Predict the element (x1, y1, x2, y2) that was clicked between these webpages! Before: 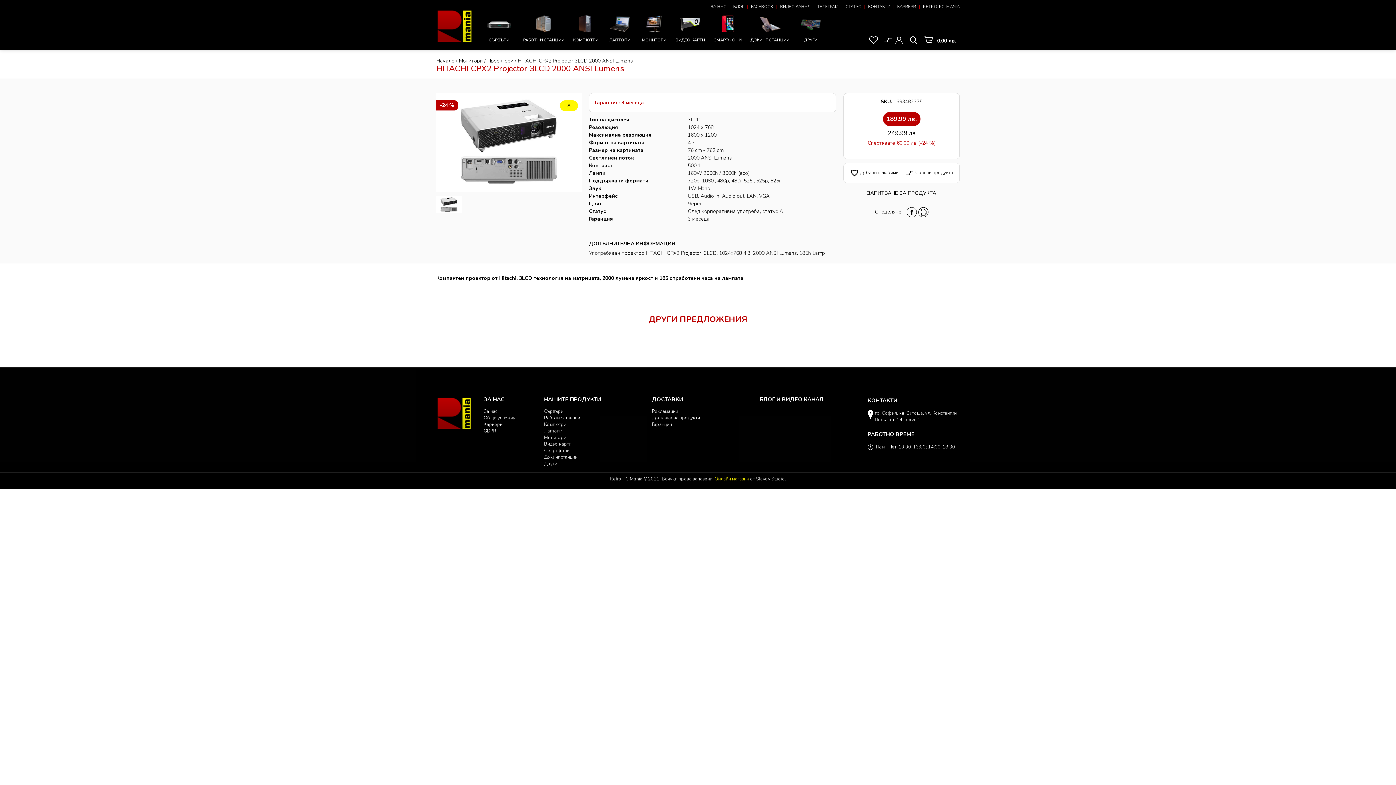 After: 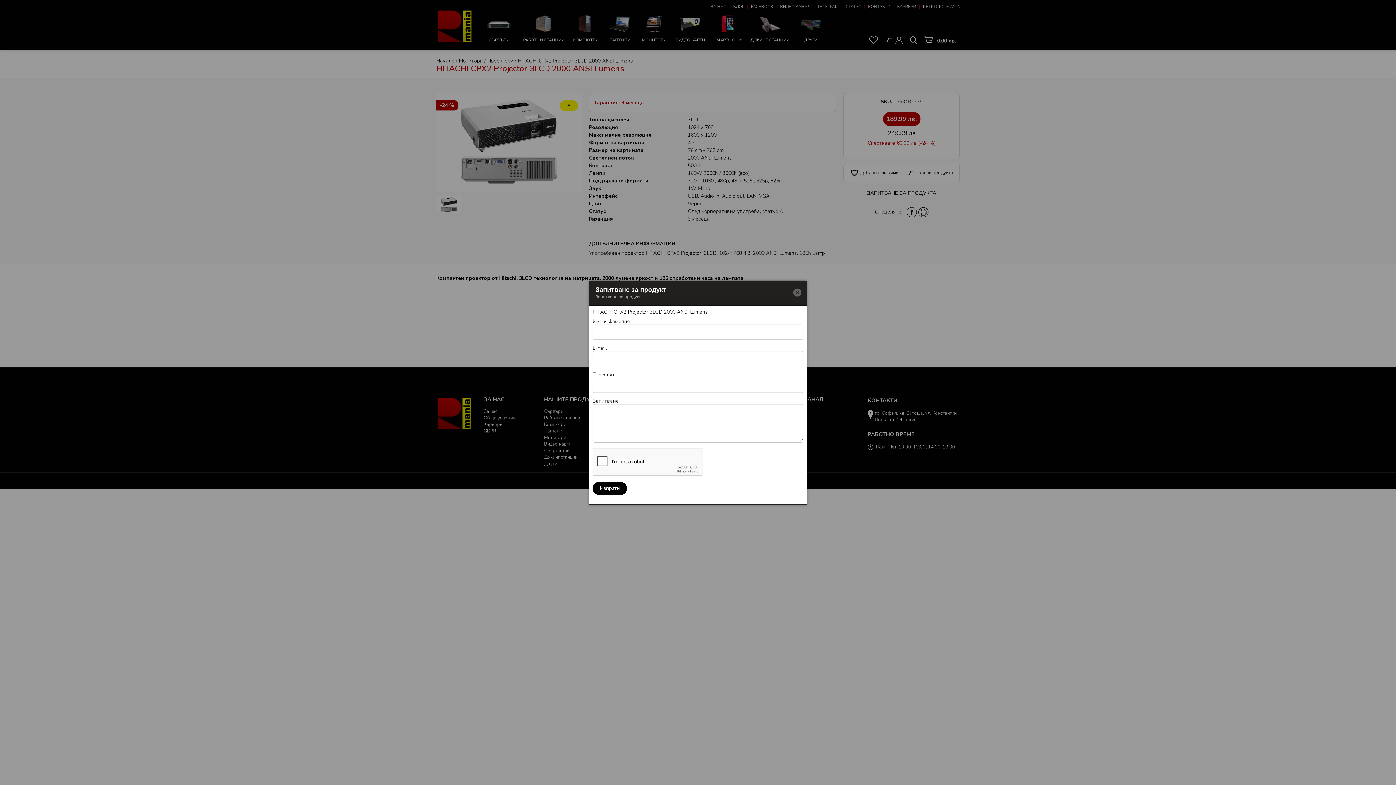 Action: label: ЗАПИТВАНЕ ЗА ПРОДУКТА bbox: (867, 189, 936, 196)